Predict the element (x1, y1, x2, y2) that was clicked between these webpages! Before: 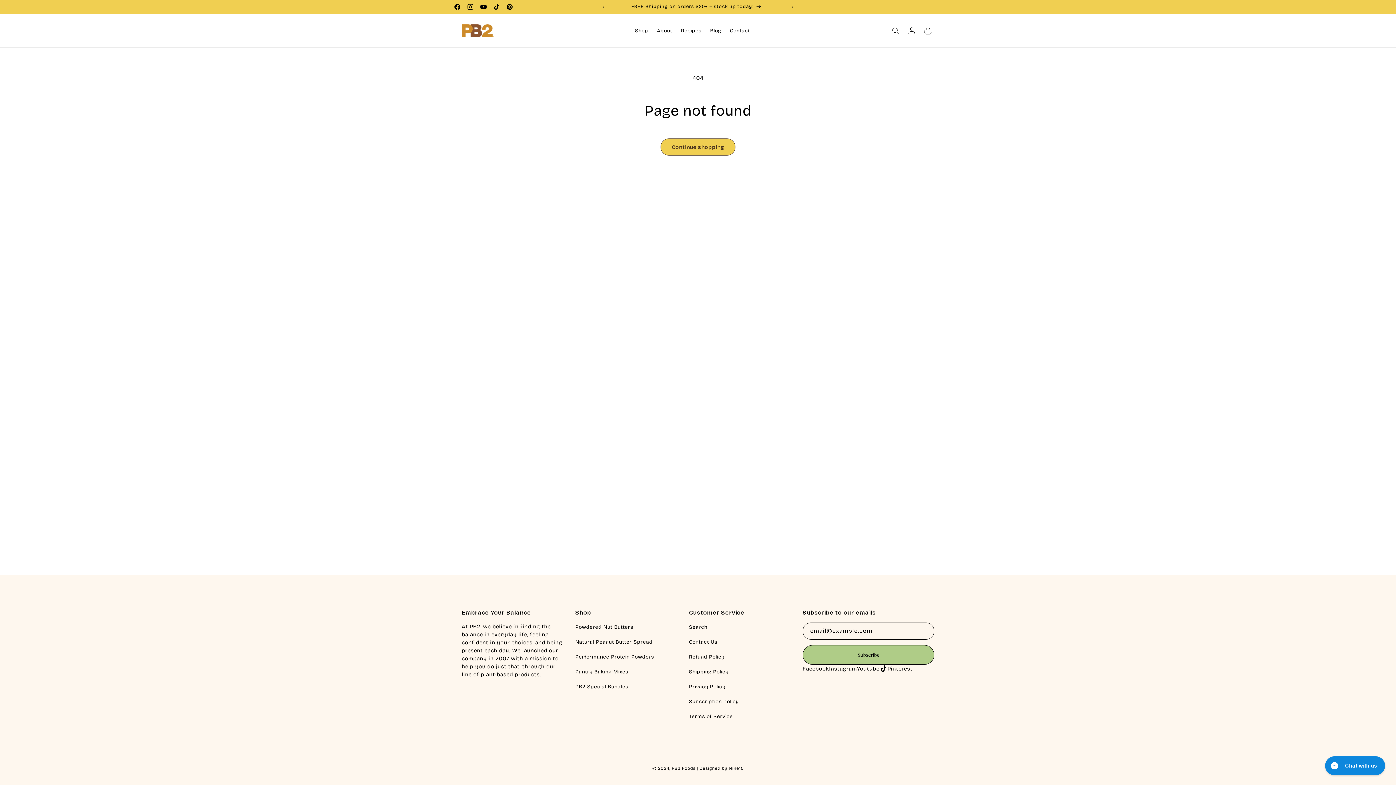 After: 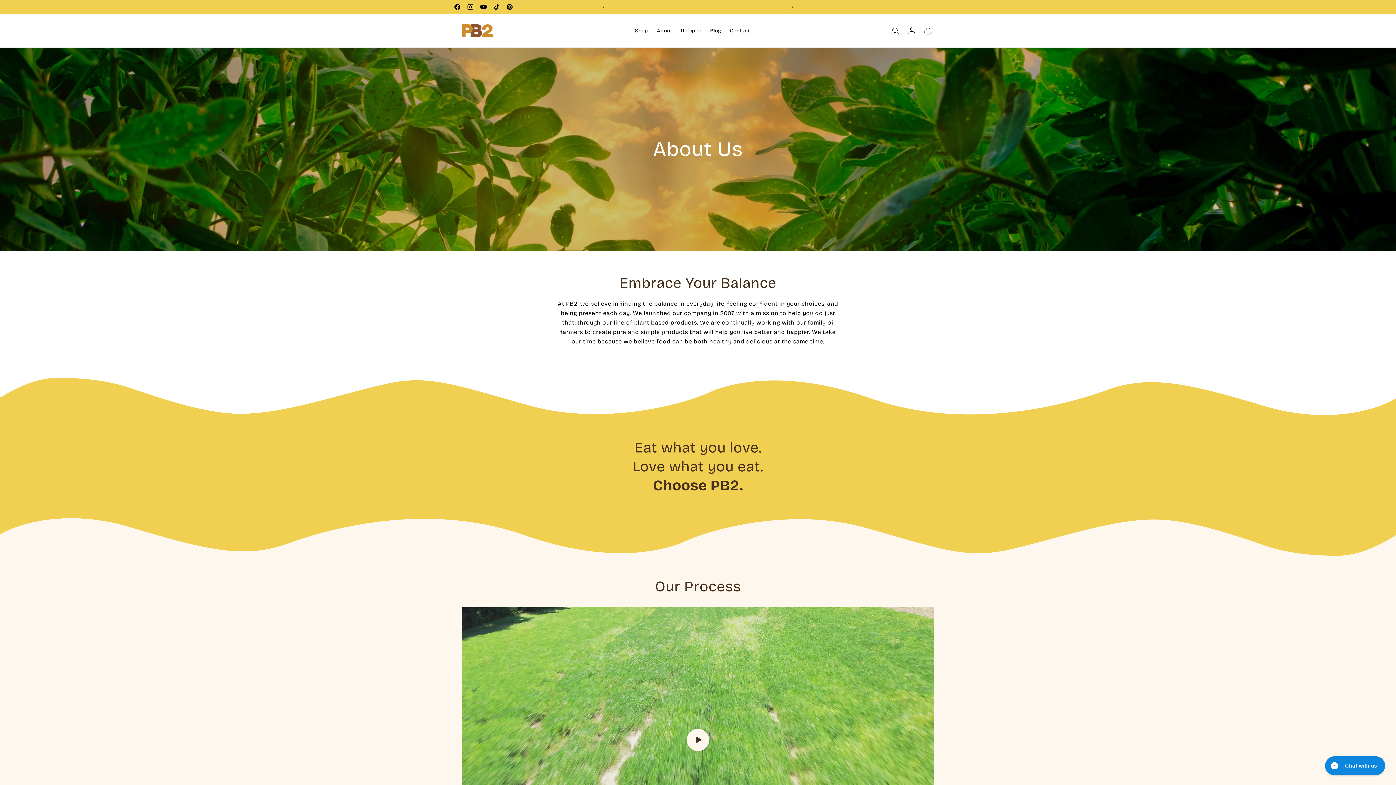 Action: label: About bbox: (652, 23, 676, 38)